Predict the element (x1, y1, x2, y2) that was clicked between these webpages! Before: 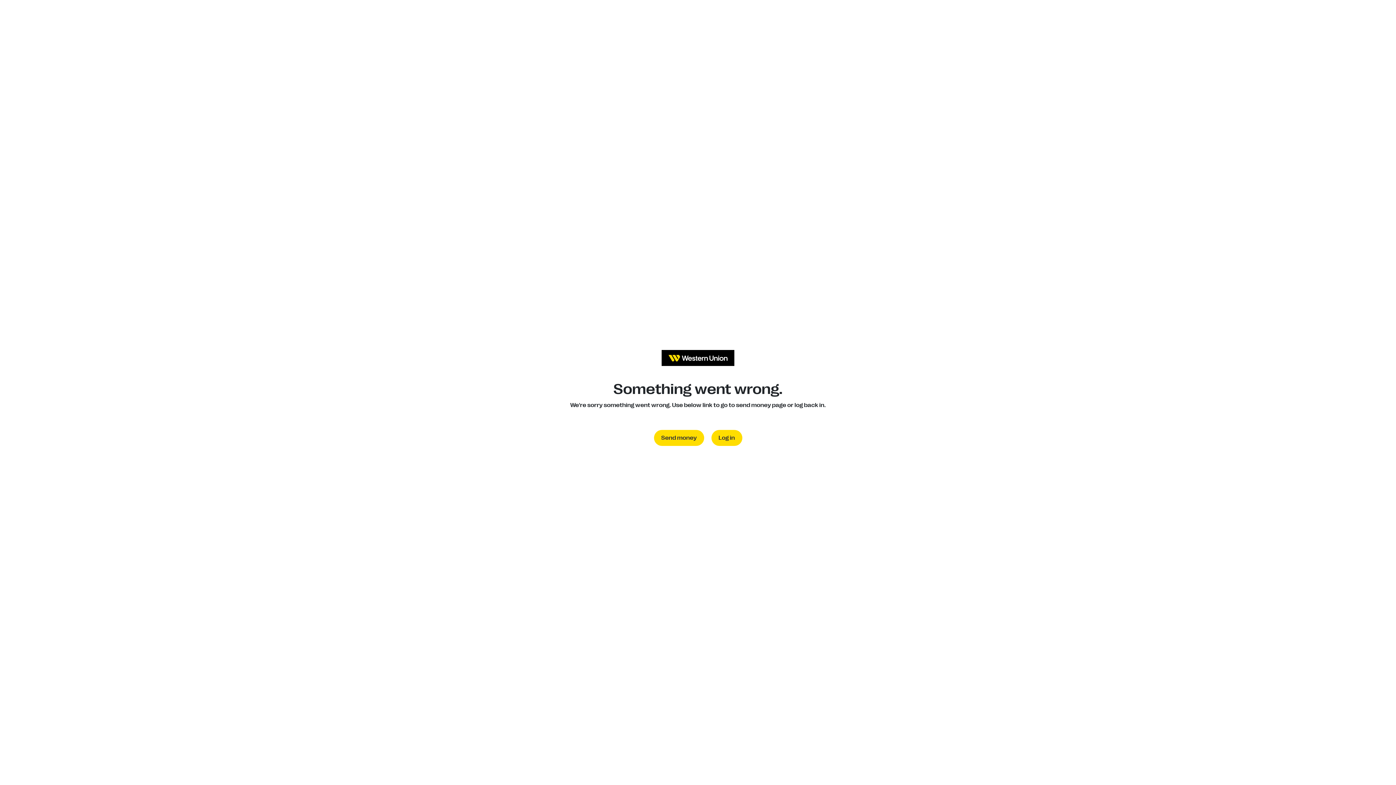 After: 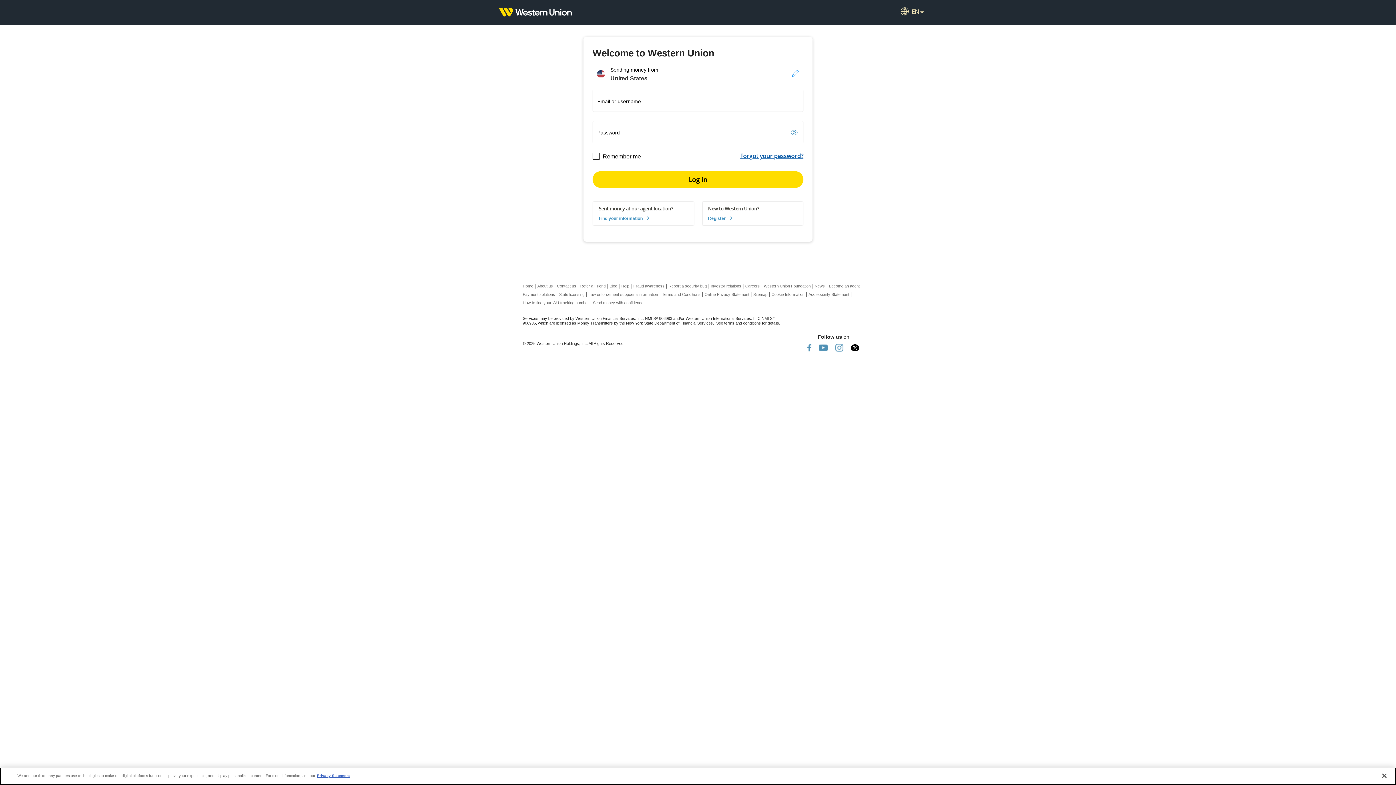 Action: bbox: (711, 430, 742, 446) label: Log in